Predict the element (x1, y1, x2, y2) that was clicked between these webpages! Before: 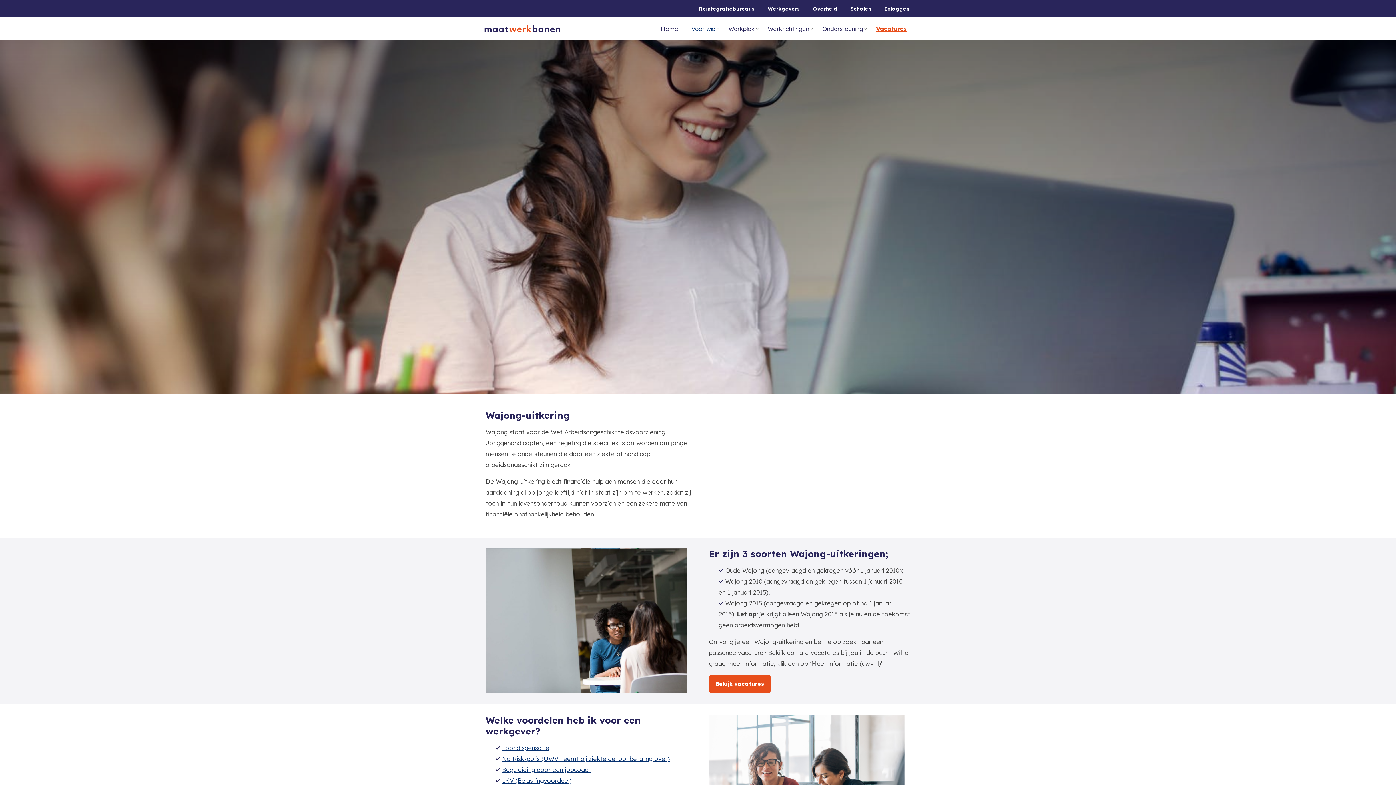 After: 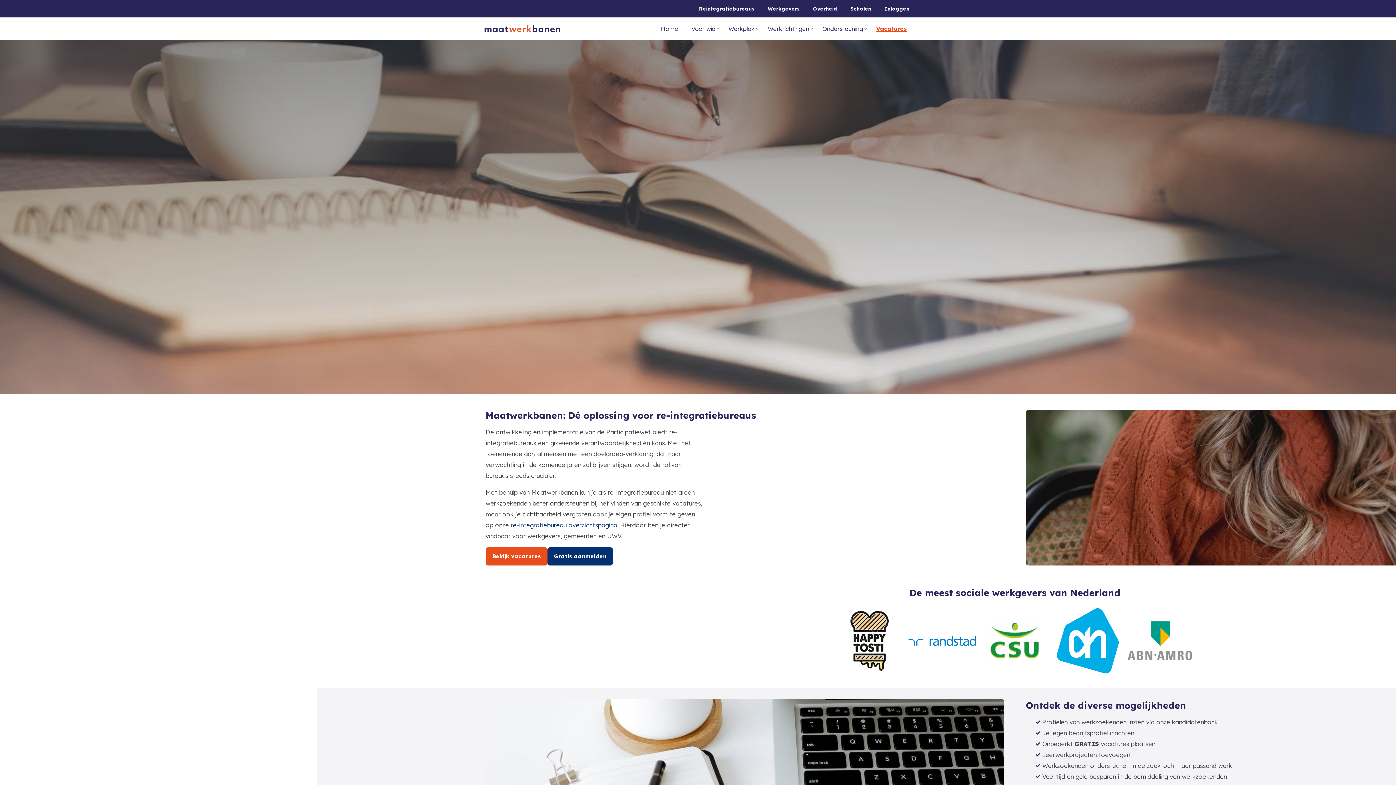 Action: label: Reintegratiebureaus bbox: (692, 0, 761, 17)